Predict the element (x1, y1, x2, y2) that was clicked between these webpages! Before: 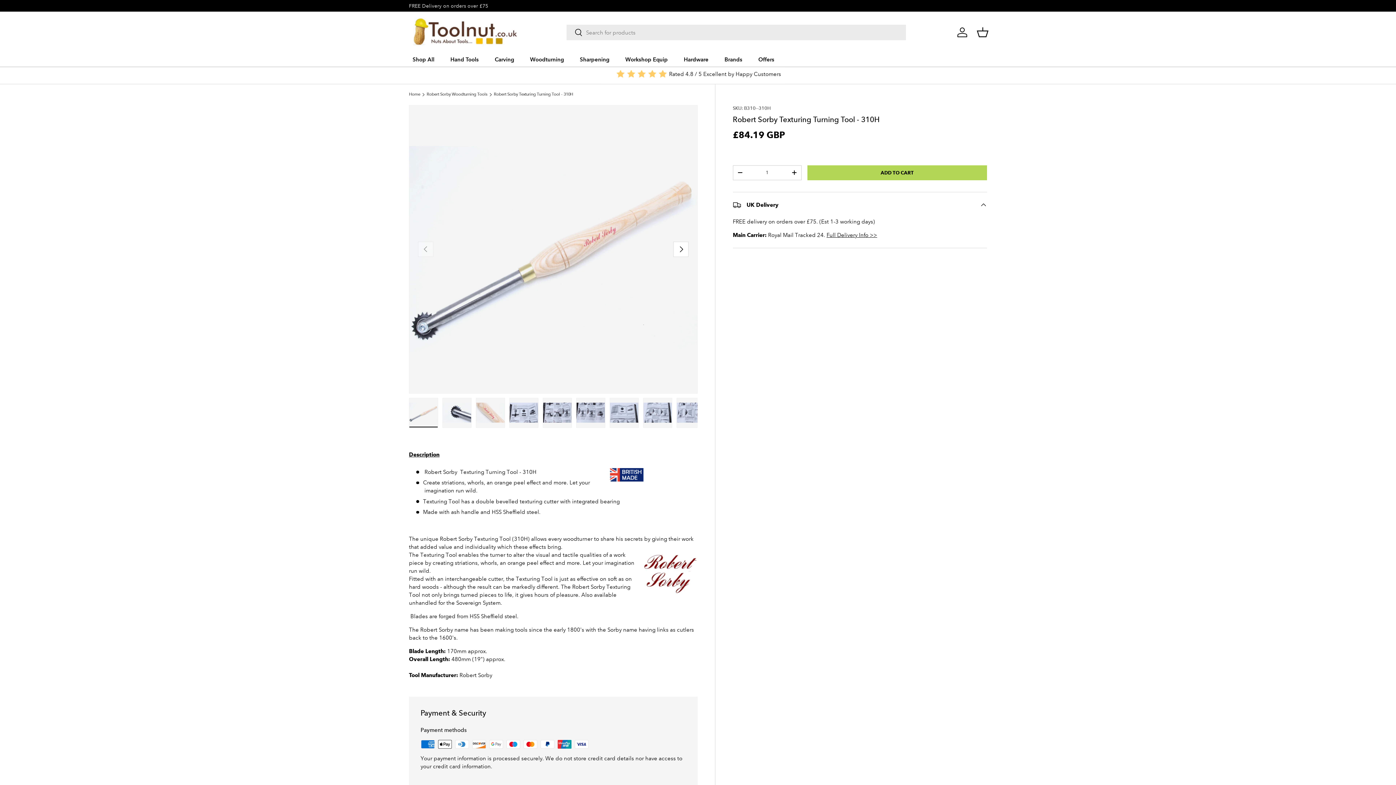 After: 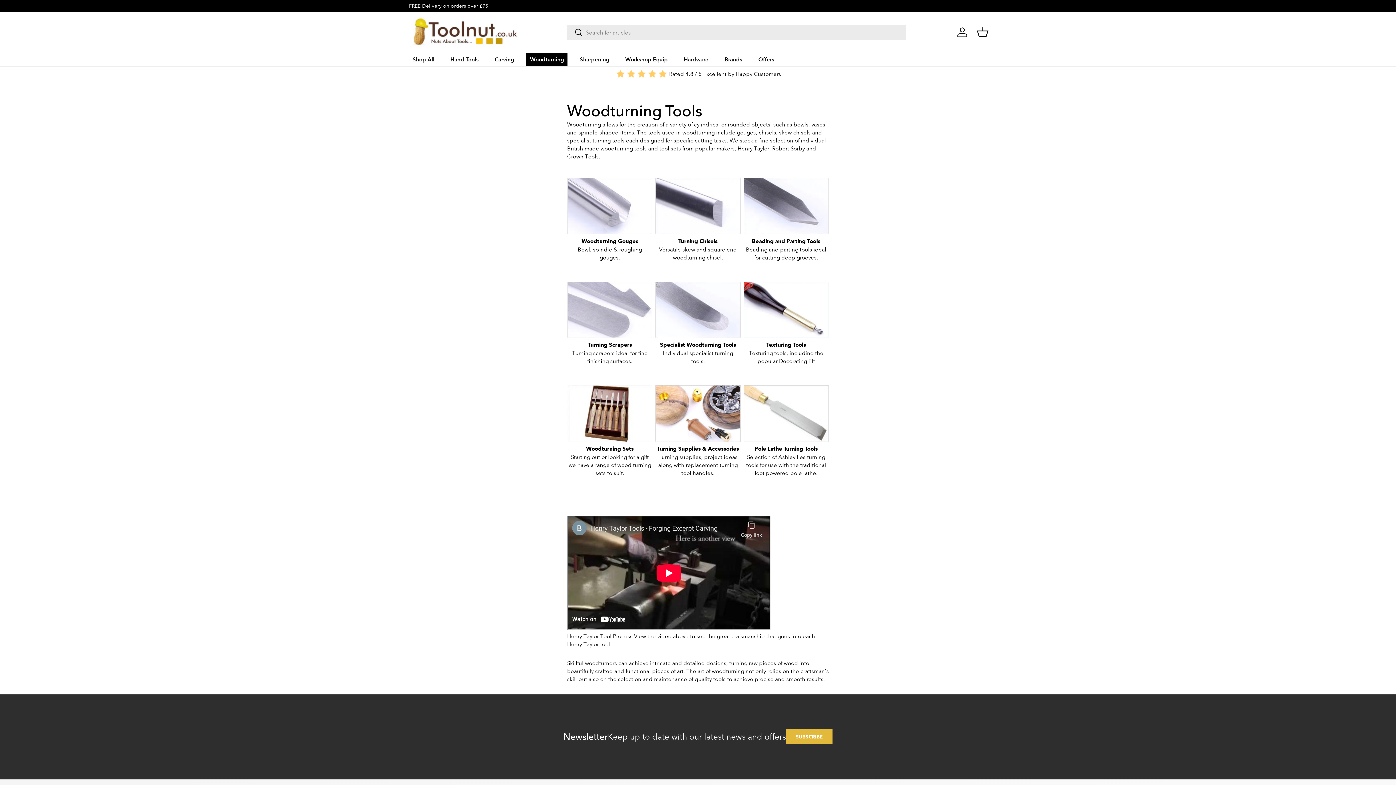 Action: label: Woodturning bbox: (526, 52, 567, 66)